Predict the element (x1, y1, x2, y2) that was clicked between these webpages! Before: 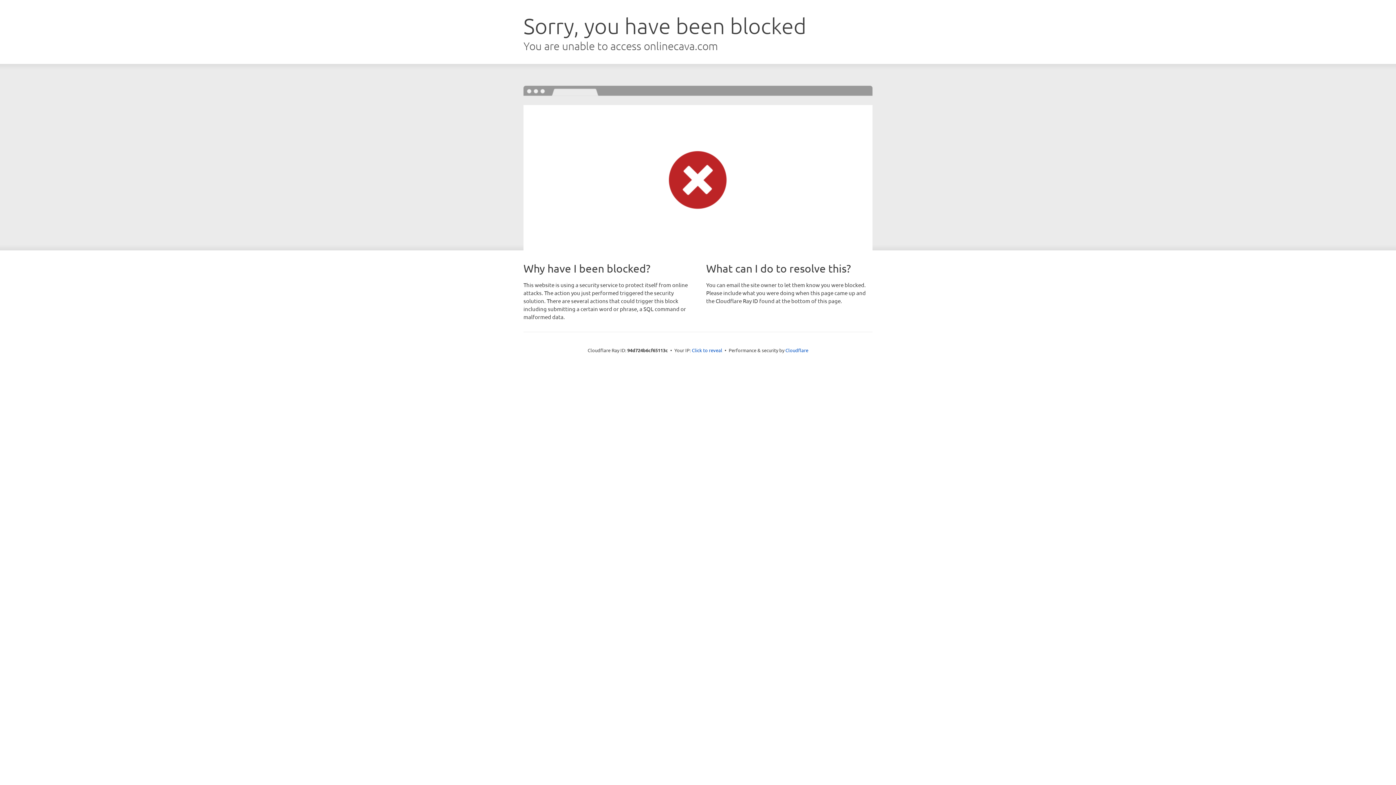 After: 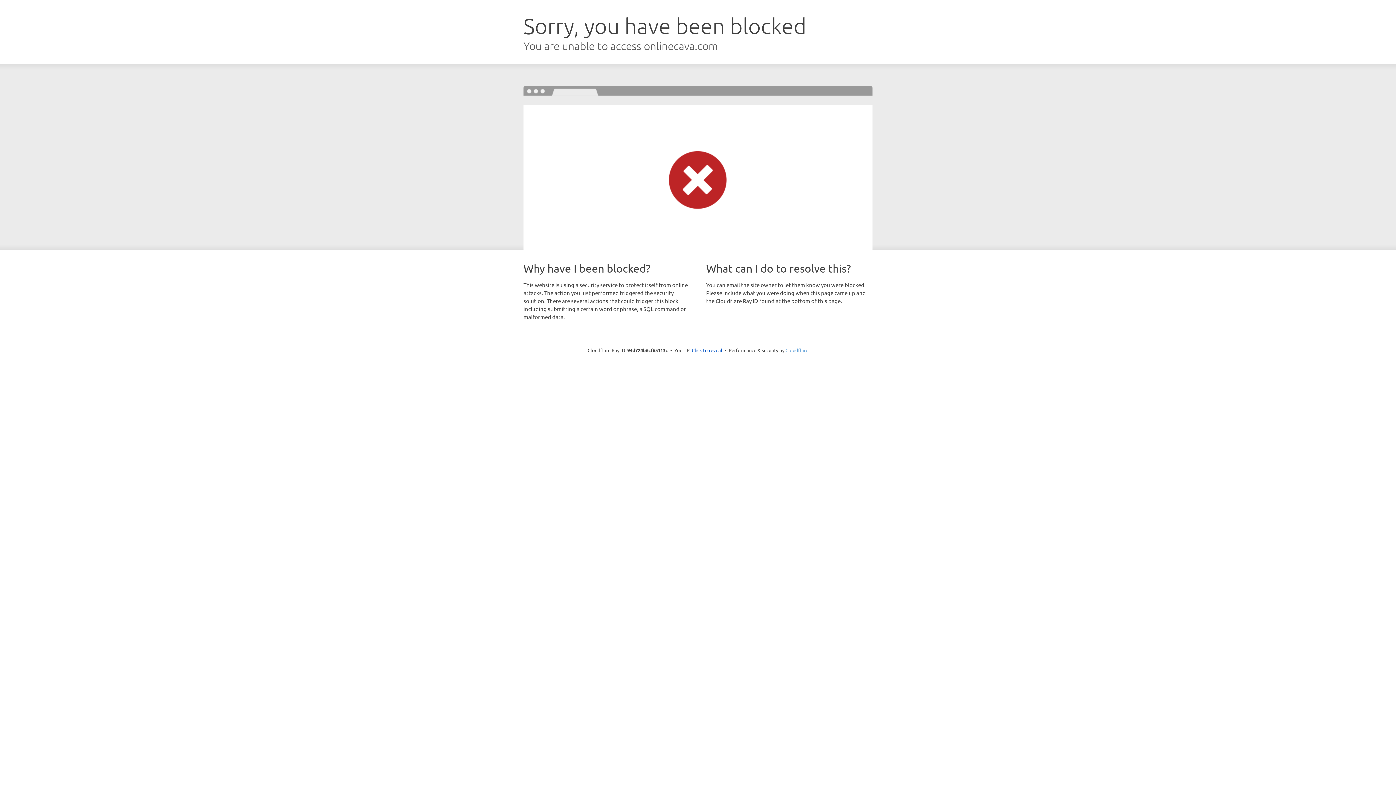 Action: bbox: (785, 347, 808, 353) label: Cloudflare